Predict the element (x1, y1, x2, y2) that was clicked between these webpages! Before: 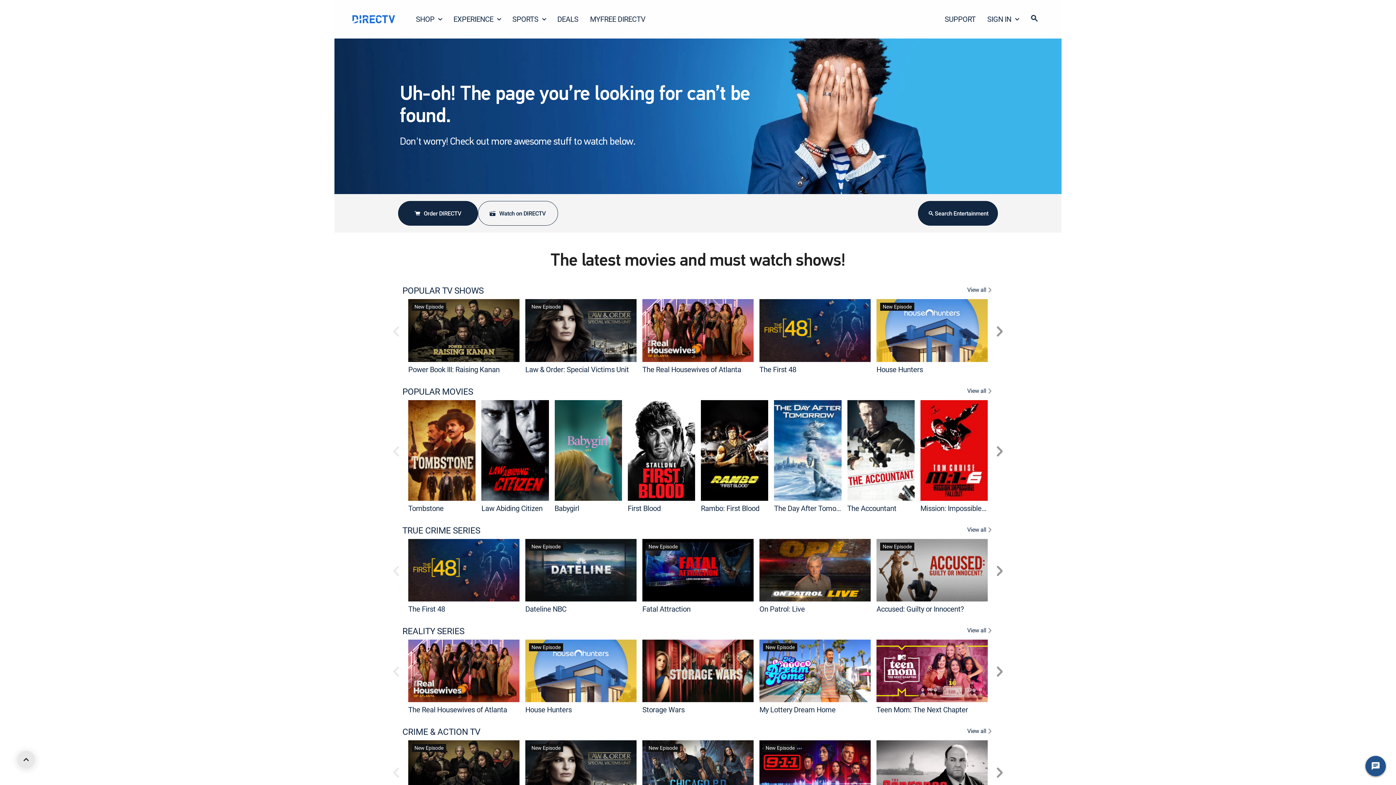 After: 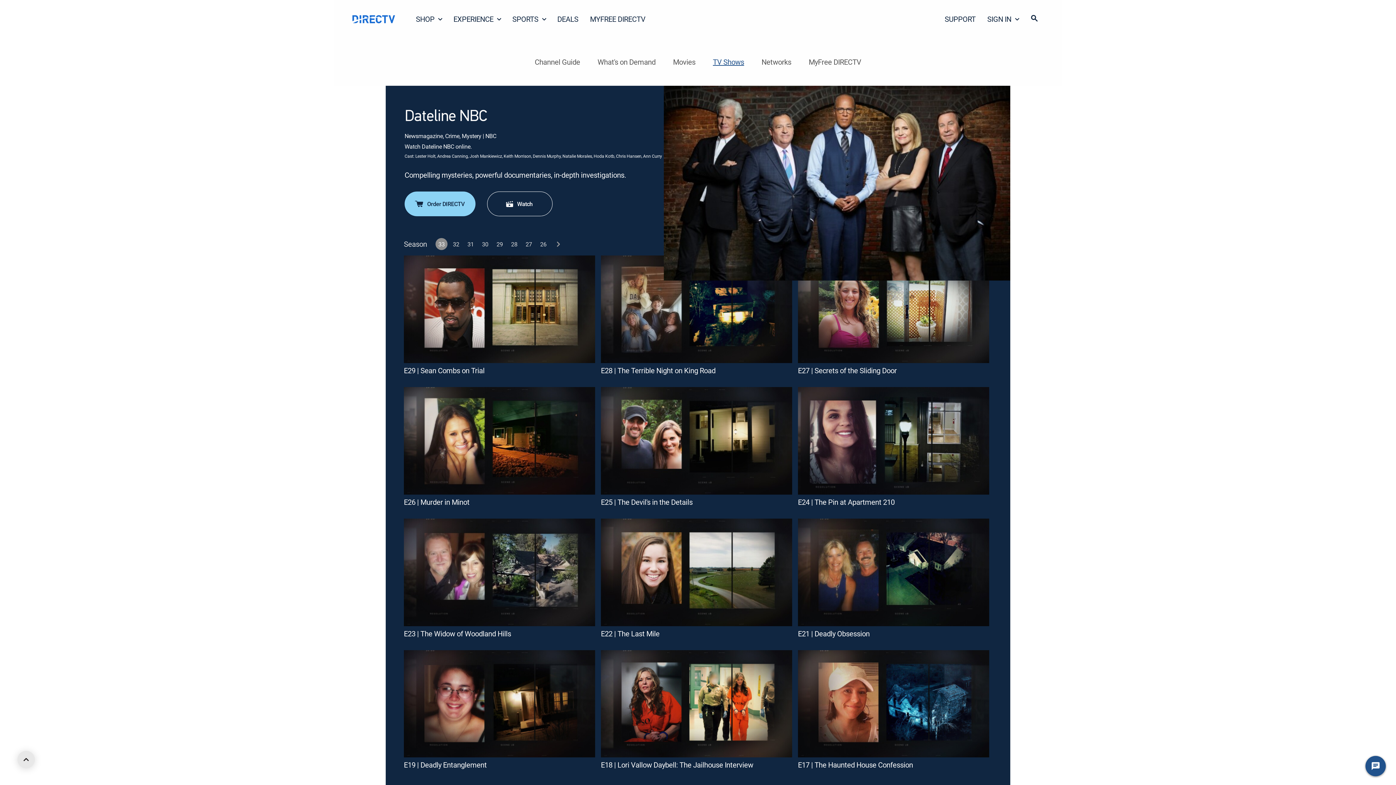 Action: label: Dateline NBC bbox: (525, 539, 636, 601)